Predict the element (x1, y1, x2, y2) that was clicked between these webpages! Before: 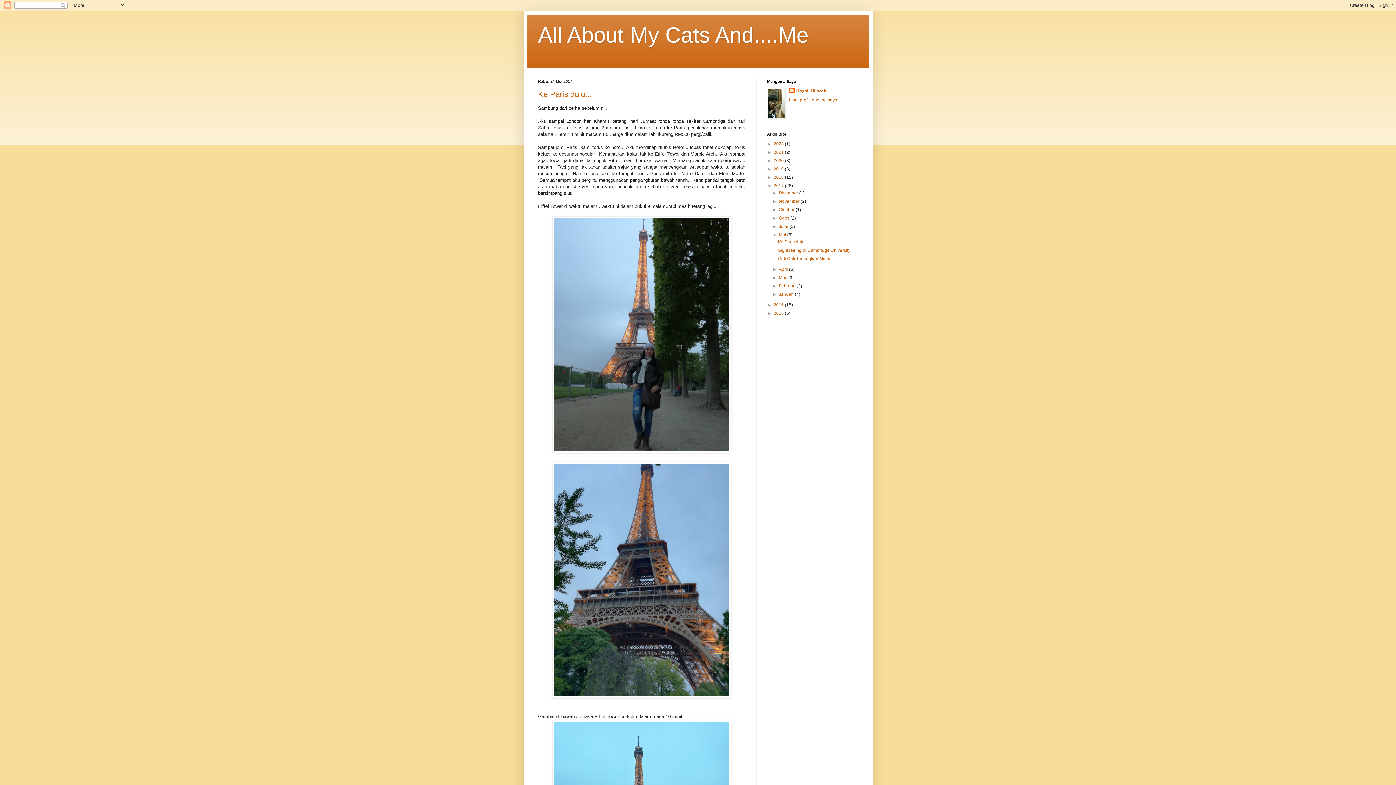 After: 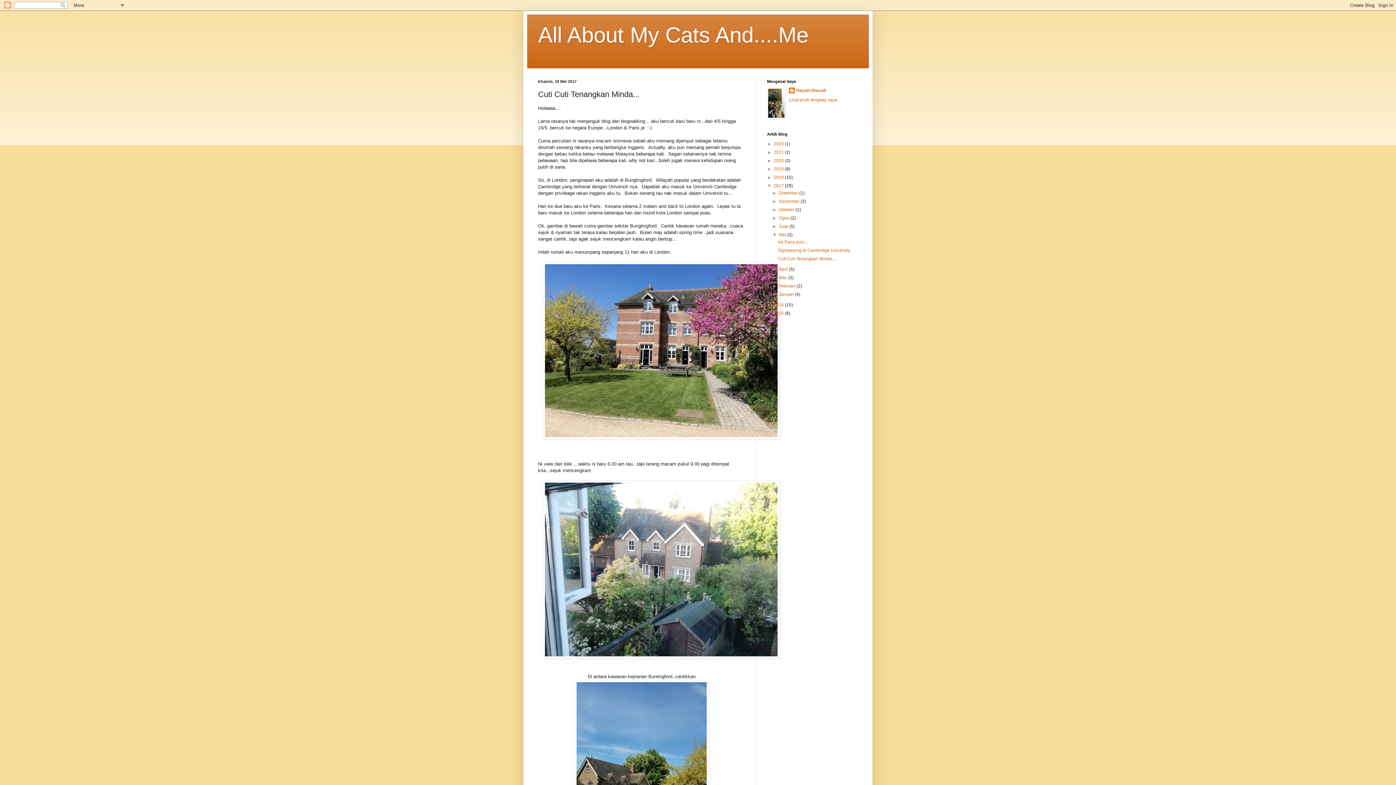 Action: label: Cuti Cuti Tenangkan Minda... bbox: (778, 256, 835, 261)